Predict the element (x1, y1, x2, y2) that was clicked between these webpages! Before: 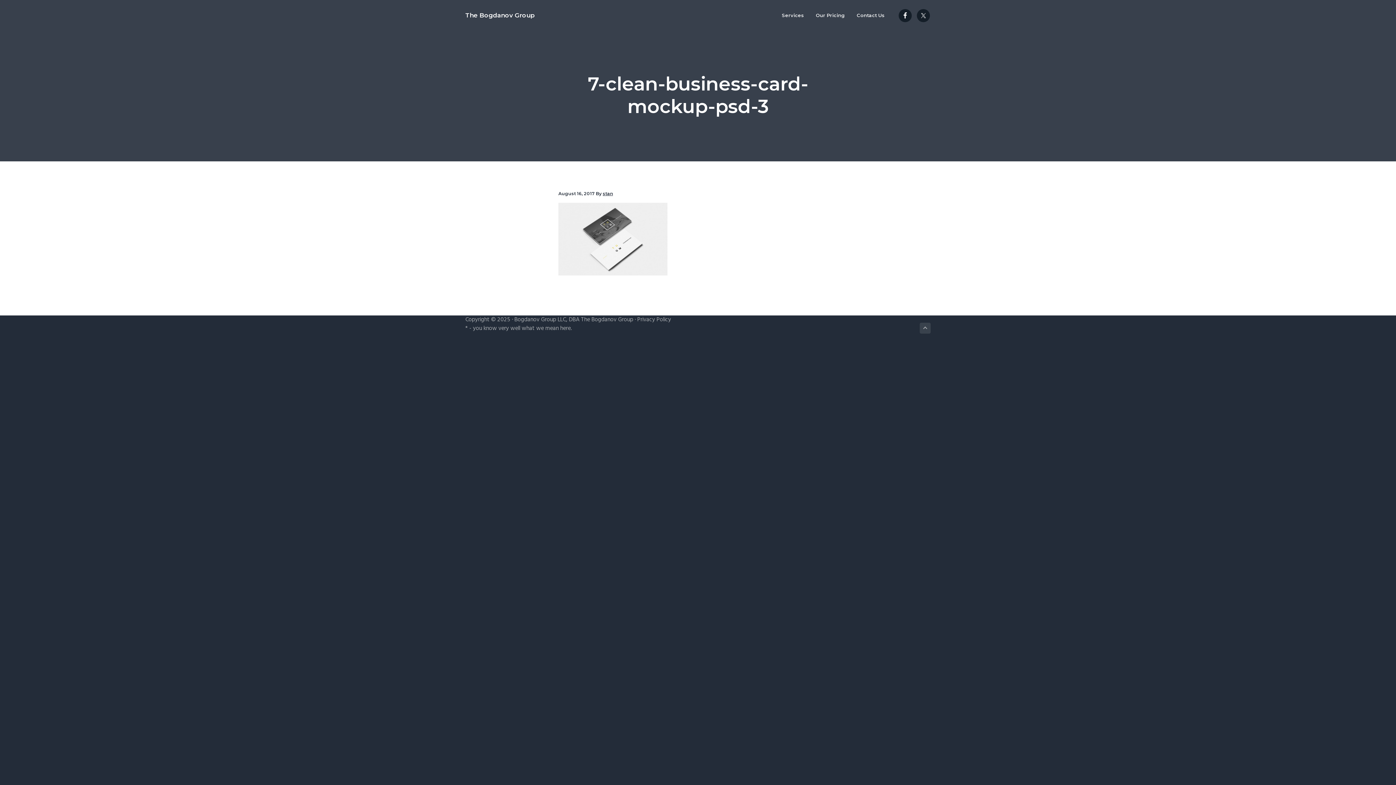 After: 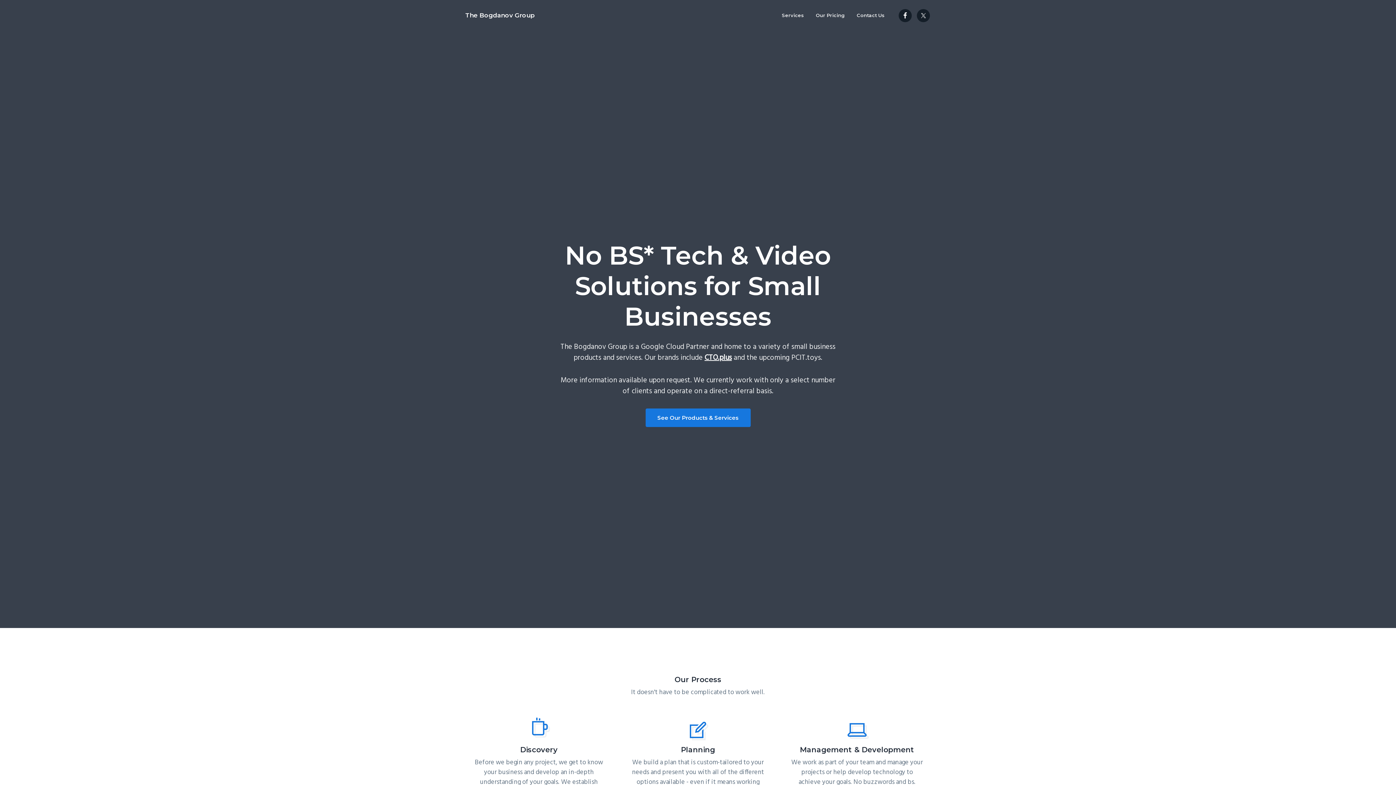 Action: bbox: (465, 11, 534, 18) label: The Bogdanov Group